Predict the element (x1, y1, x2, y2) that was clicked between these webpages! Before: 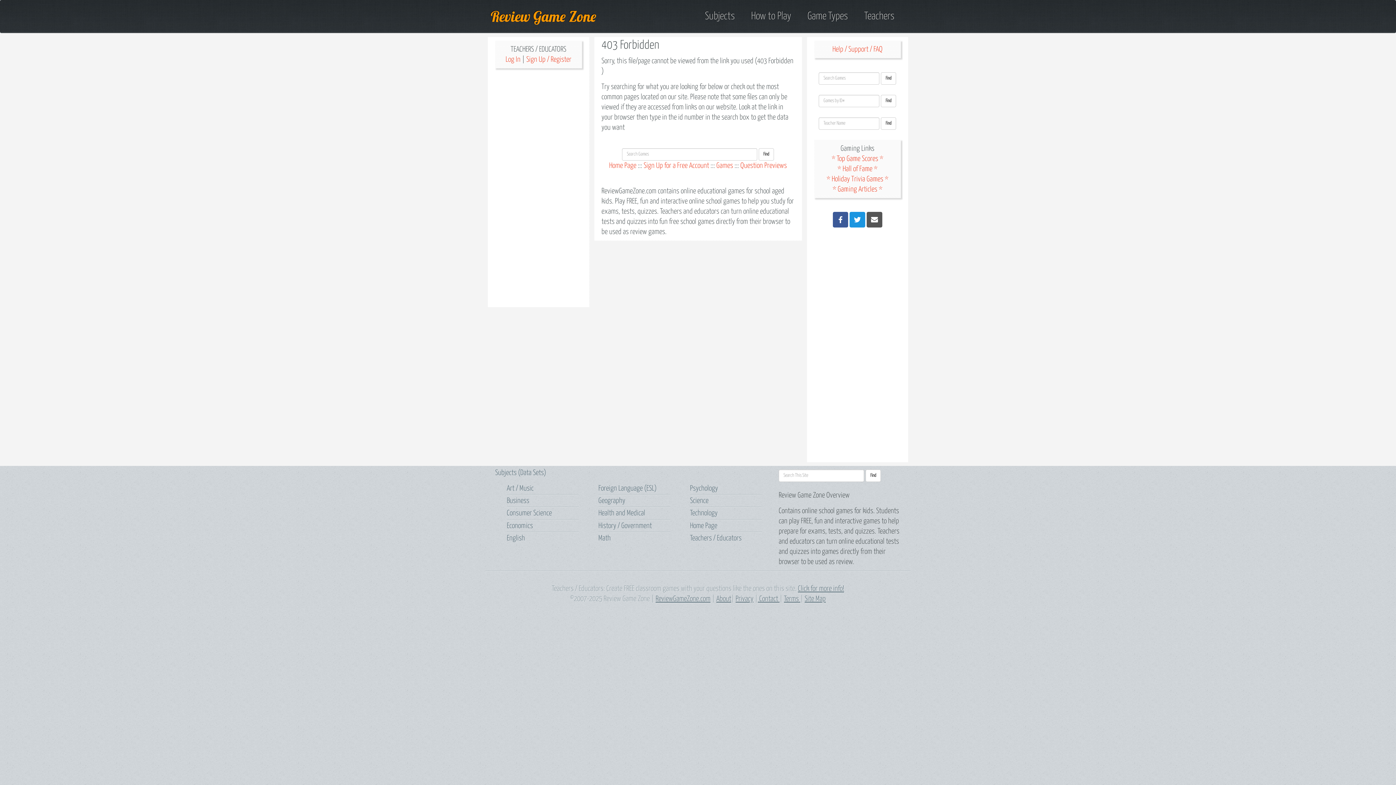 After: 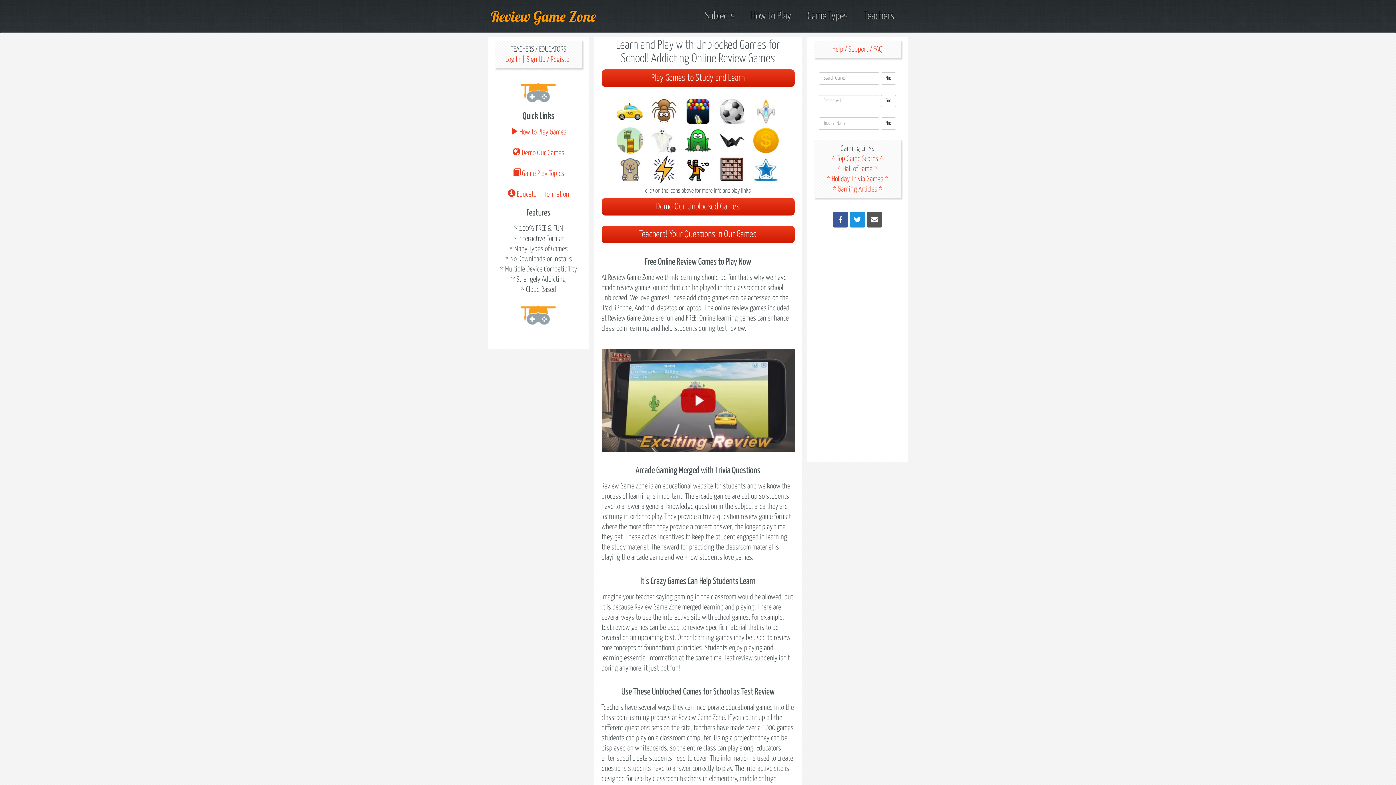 Action: label: Home Page bbox: (609, 162, 636, 169)